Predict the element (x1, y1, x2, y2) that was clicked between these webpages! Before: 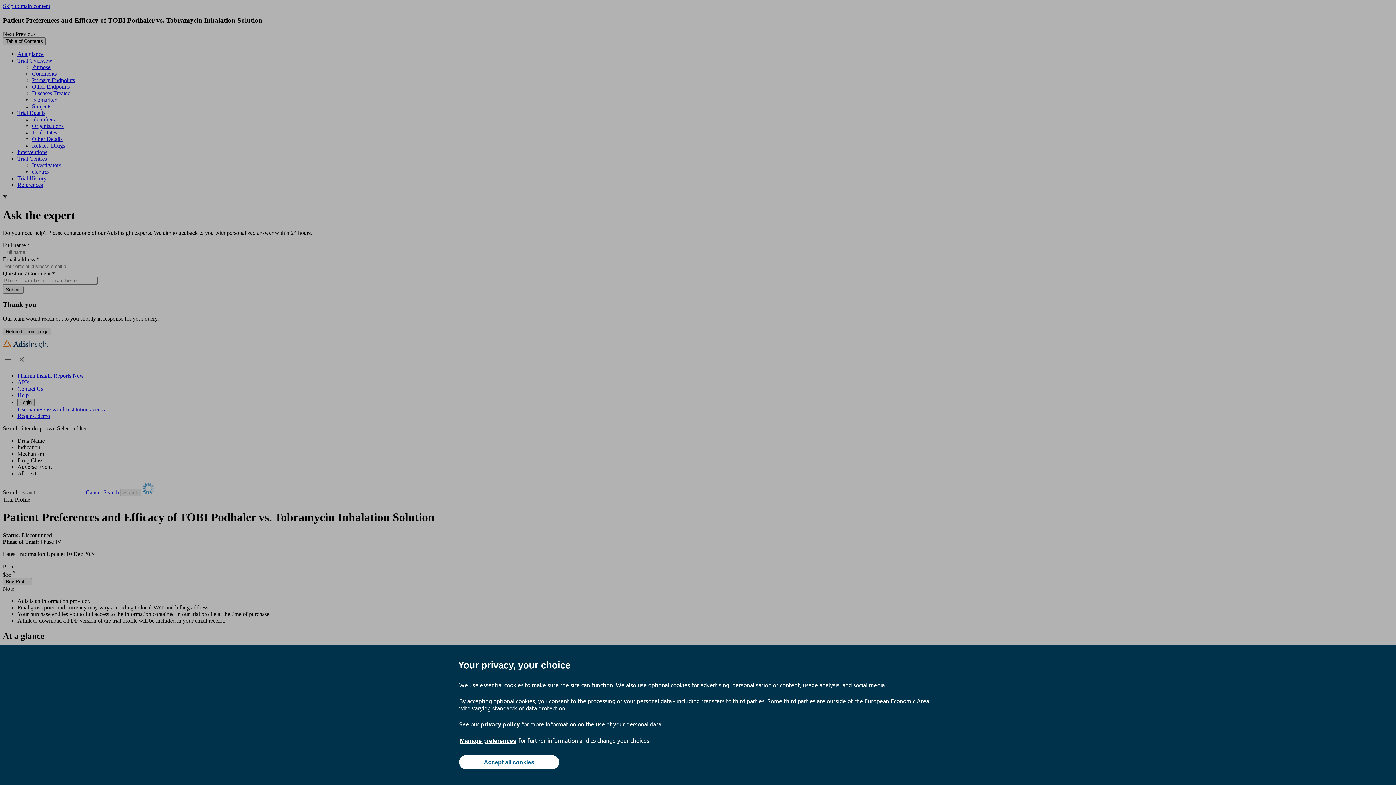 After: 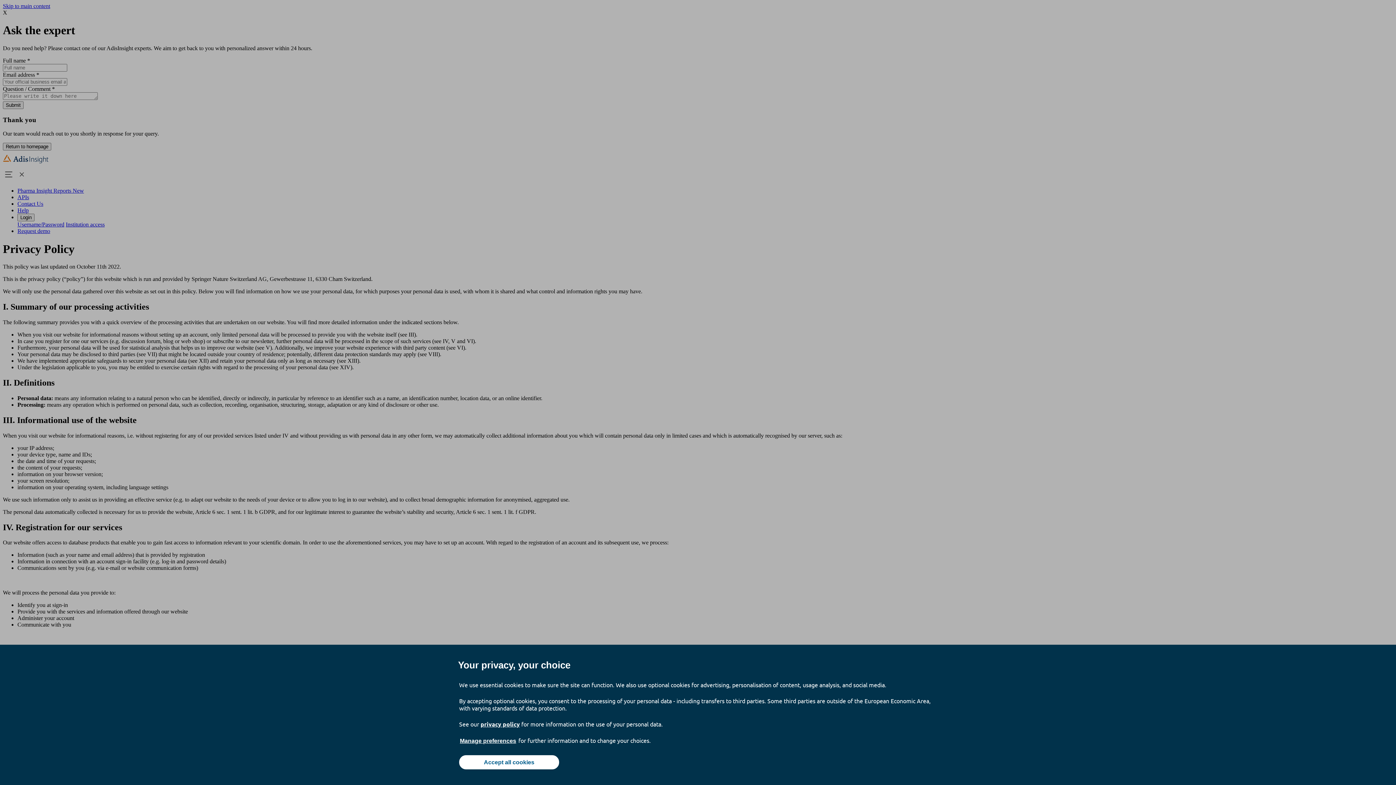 Action: label: privacy policy bbox: (480, 720, 520, 728)